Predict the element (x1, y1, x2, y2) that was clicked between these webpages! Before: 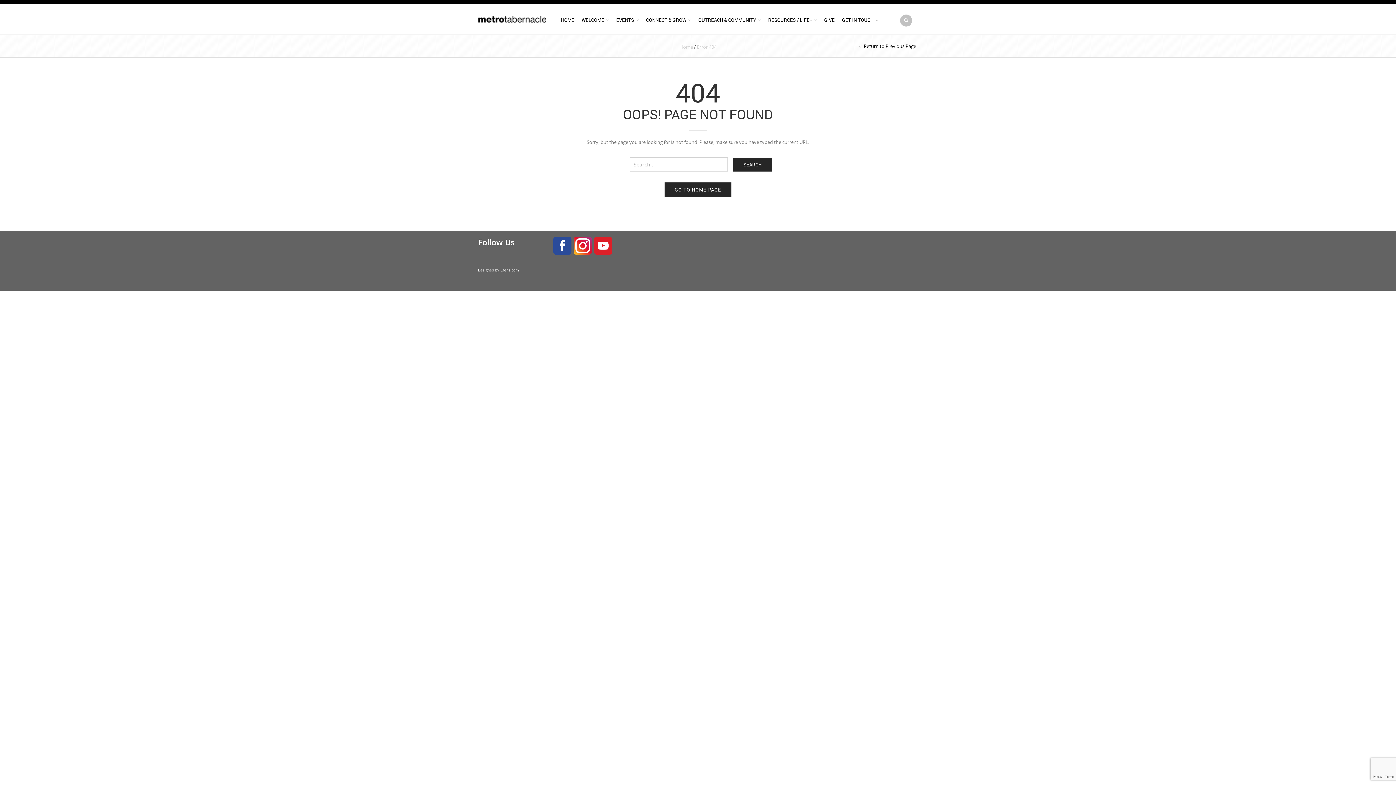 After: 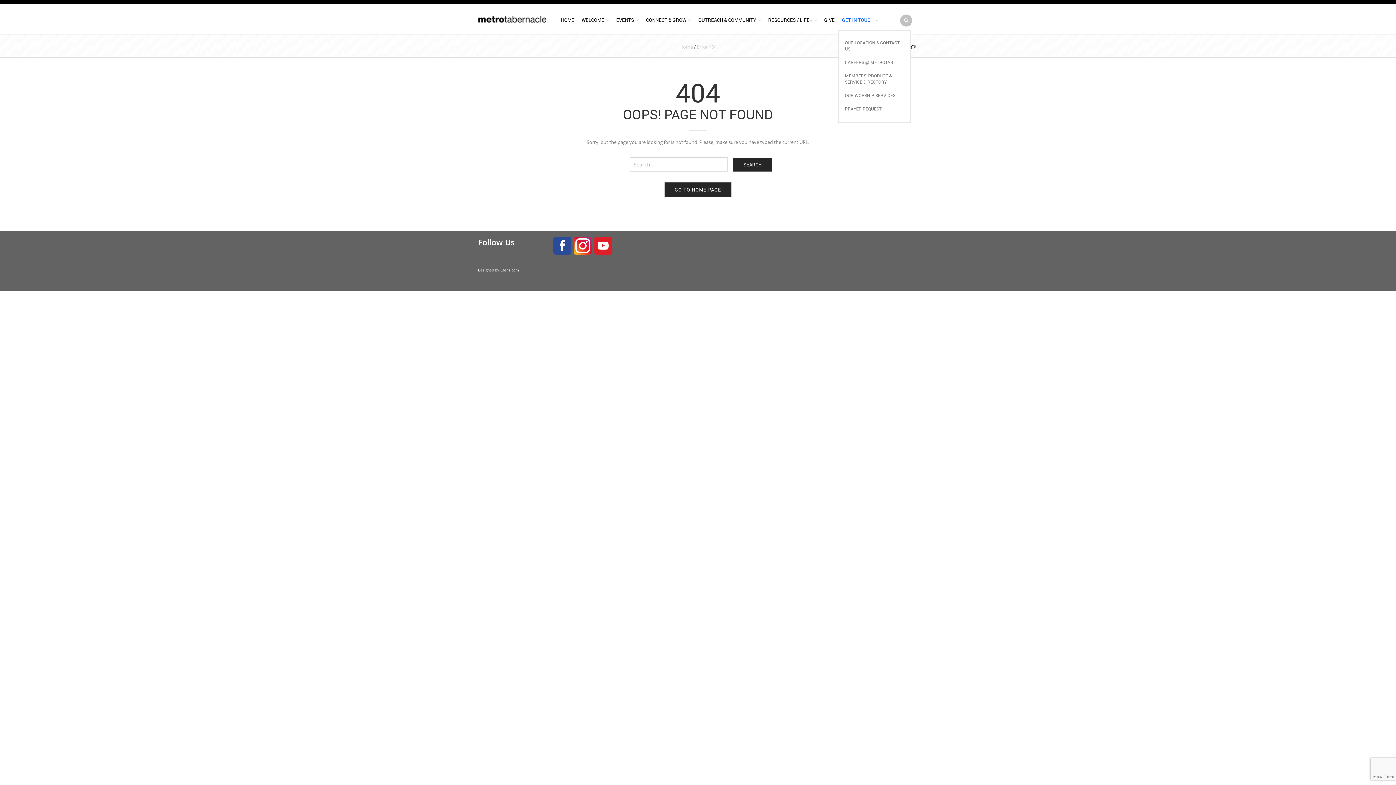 Action: bbox: (838, 13, 882, 30) label: GET IN TOUCH